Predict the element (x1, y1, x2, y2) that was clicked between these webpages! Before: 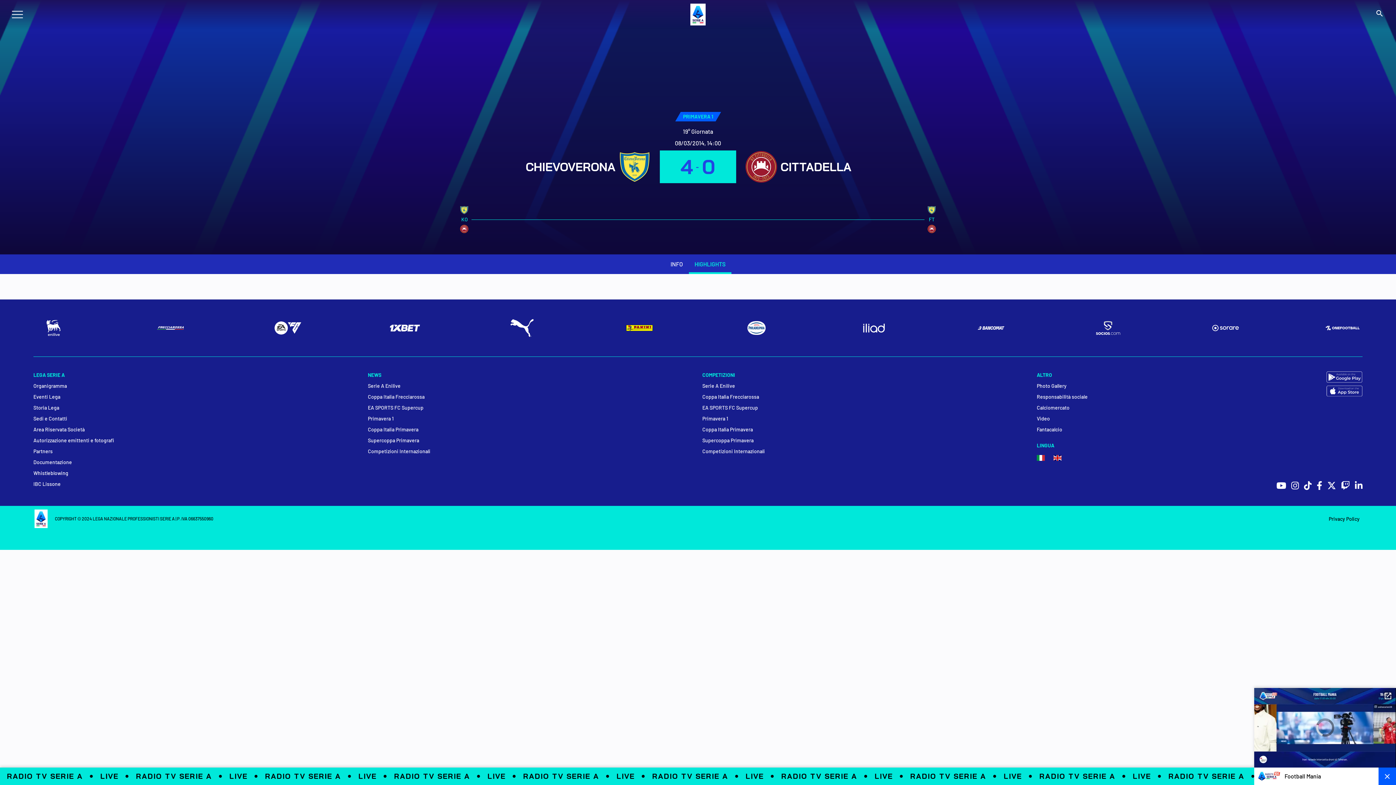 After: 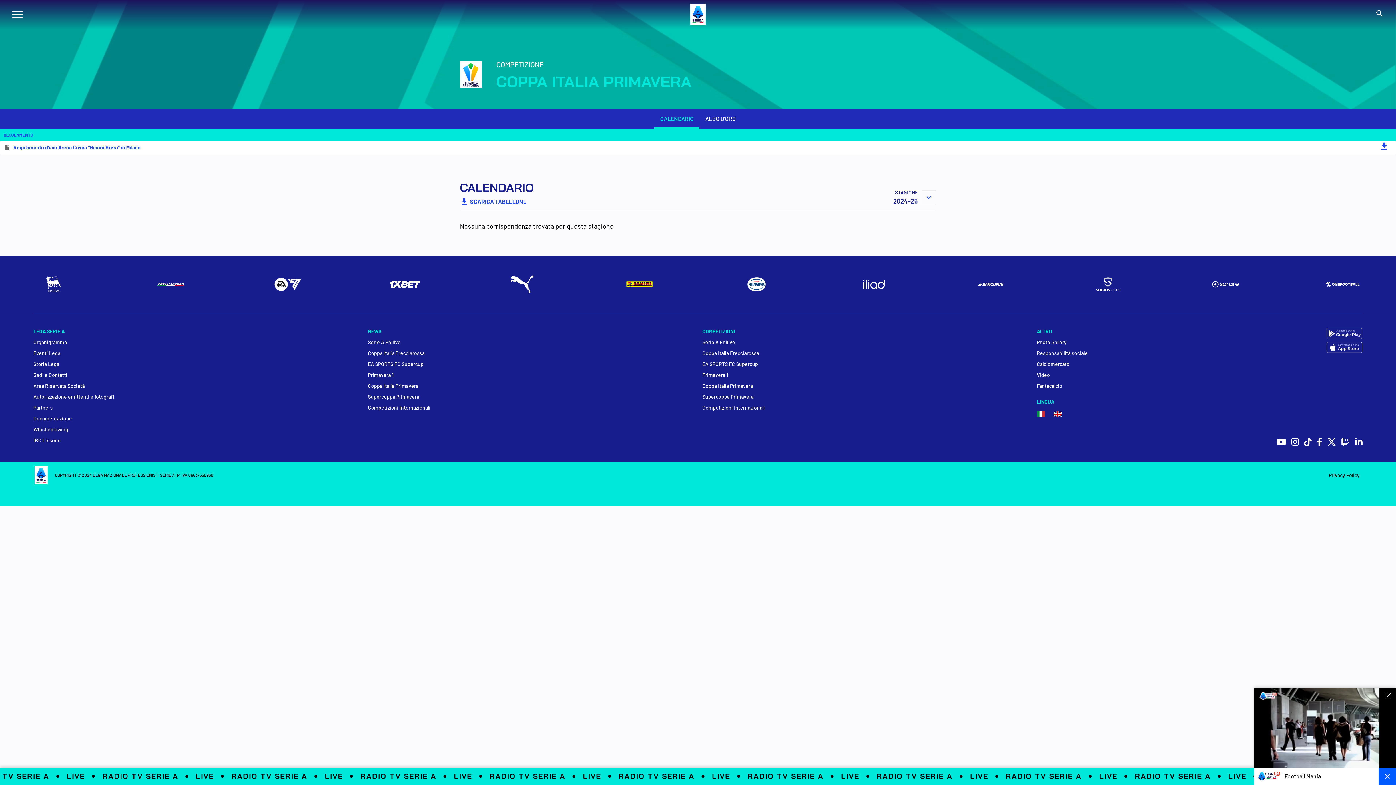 Action: label: Coppa Italia Primavera bbox: (702, 426, 1028, 433)